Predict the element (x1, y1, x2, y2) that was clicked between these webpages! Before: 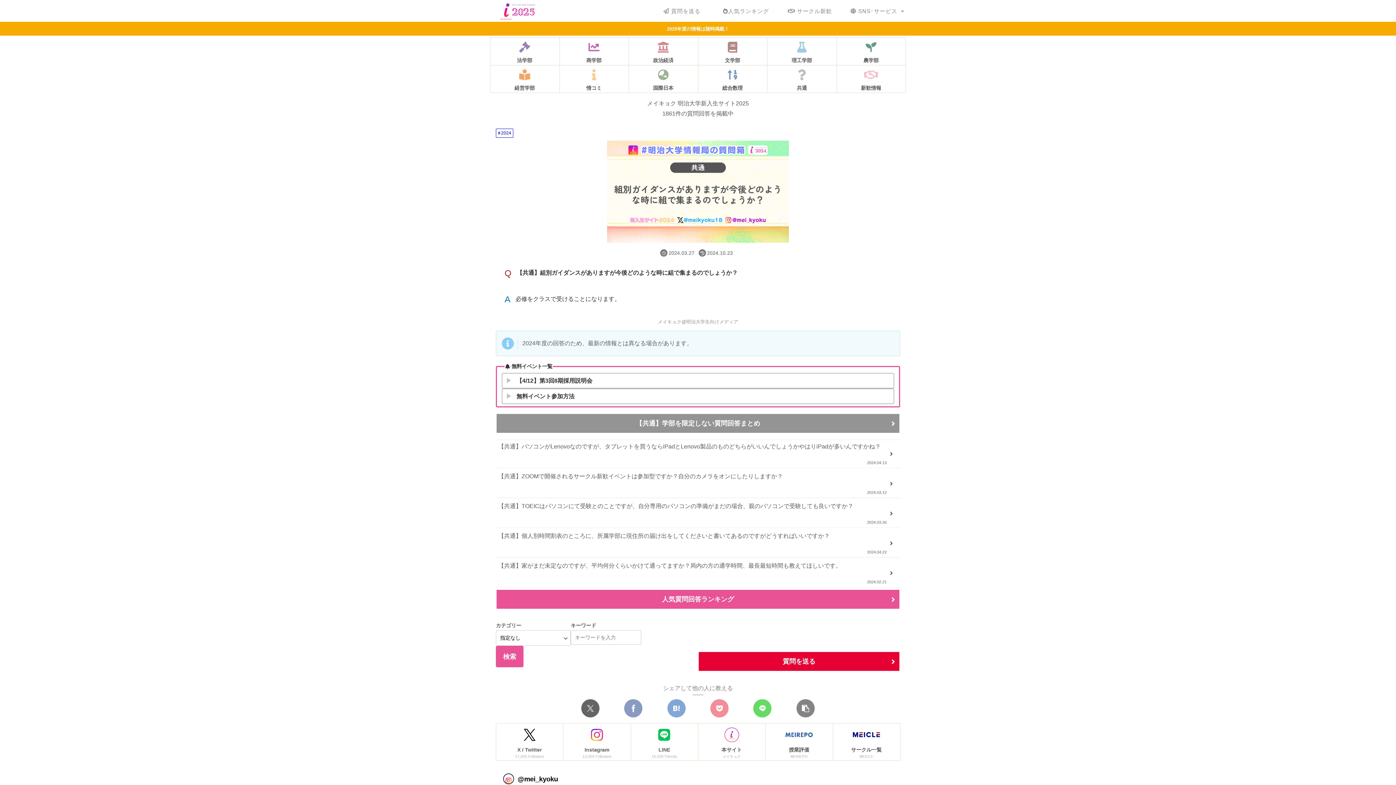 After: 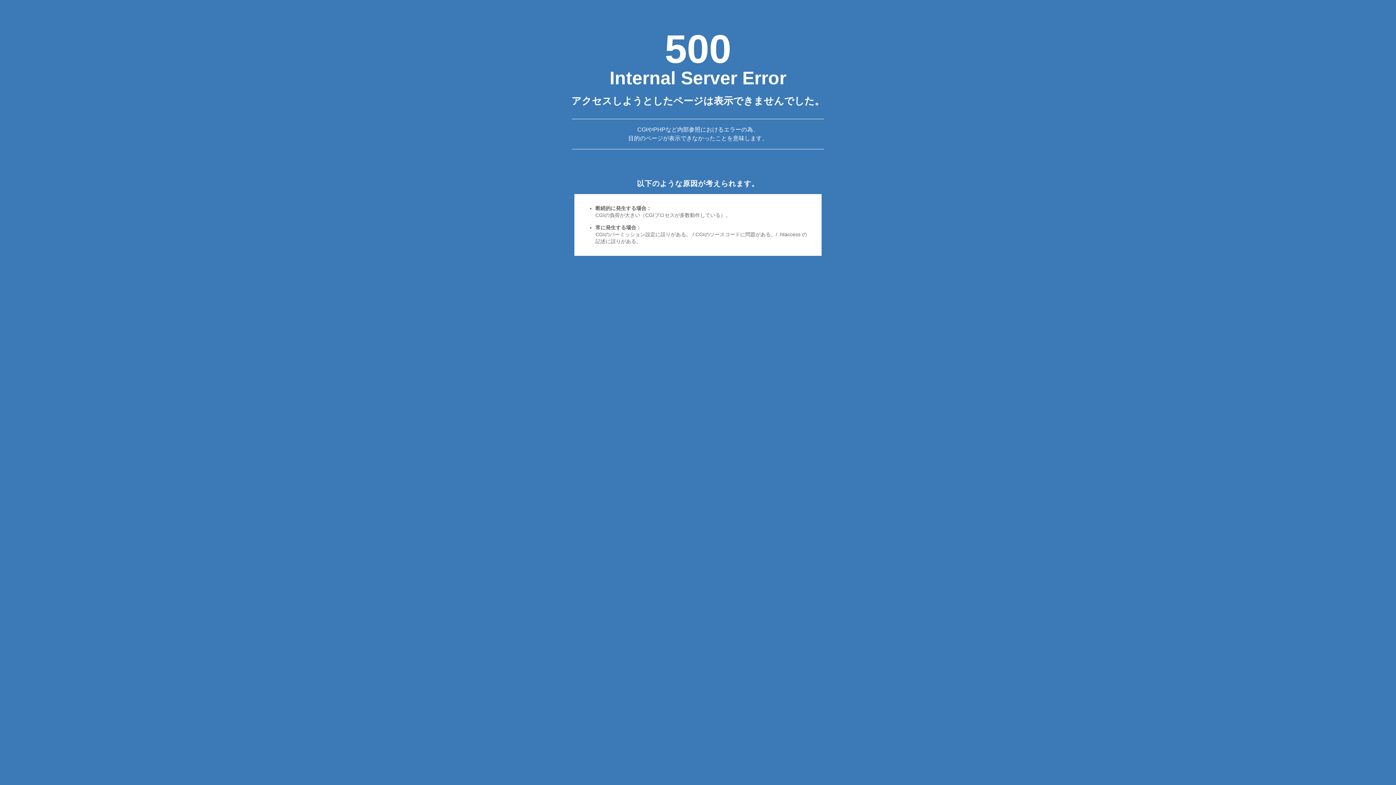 Action: label: 検索 bbox: (496, 646, 523, 667)